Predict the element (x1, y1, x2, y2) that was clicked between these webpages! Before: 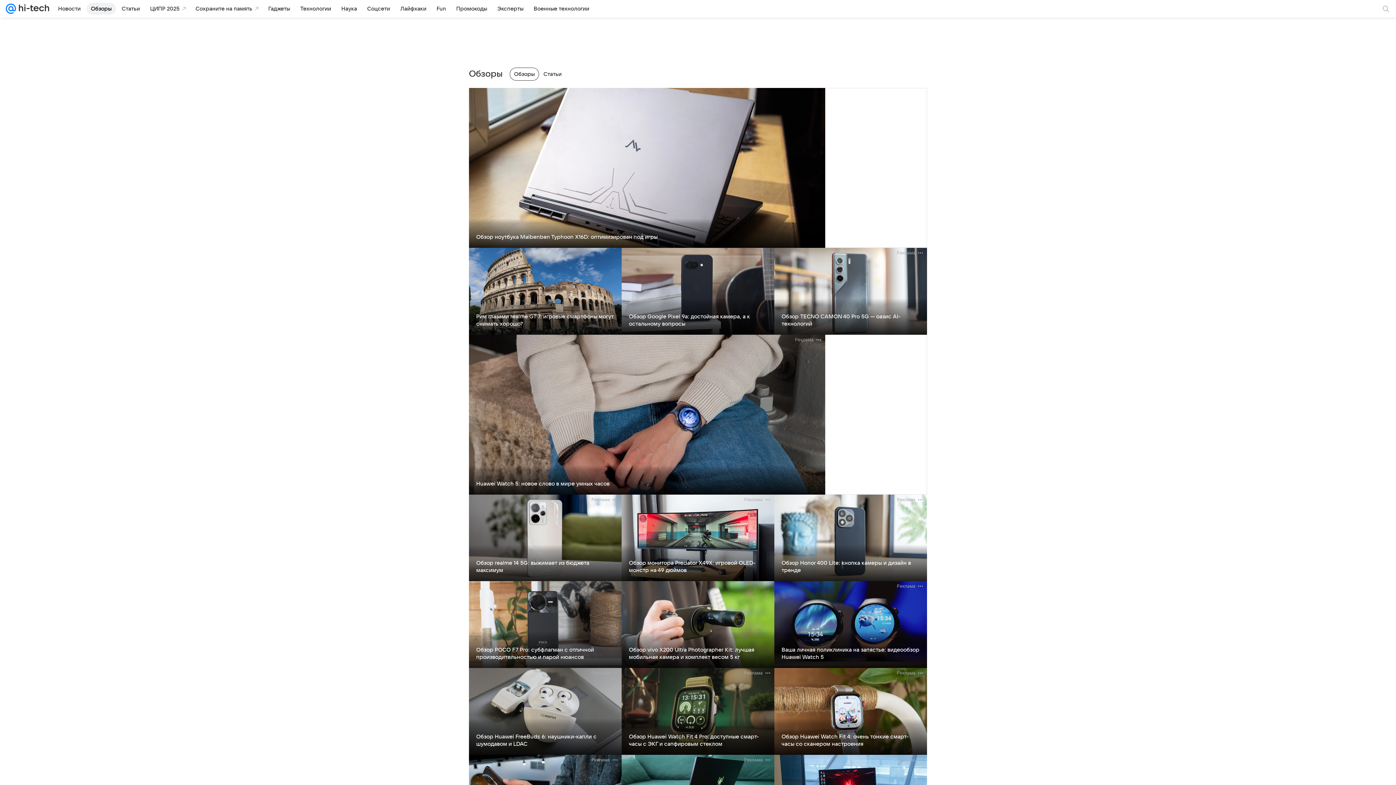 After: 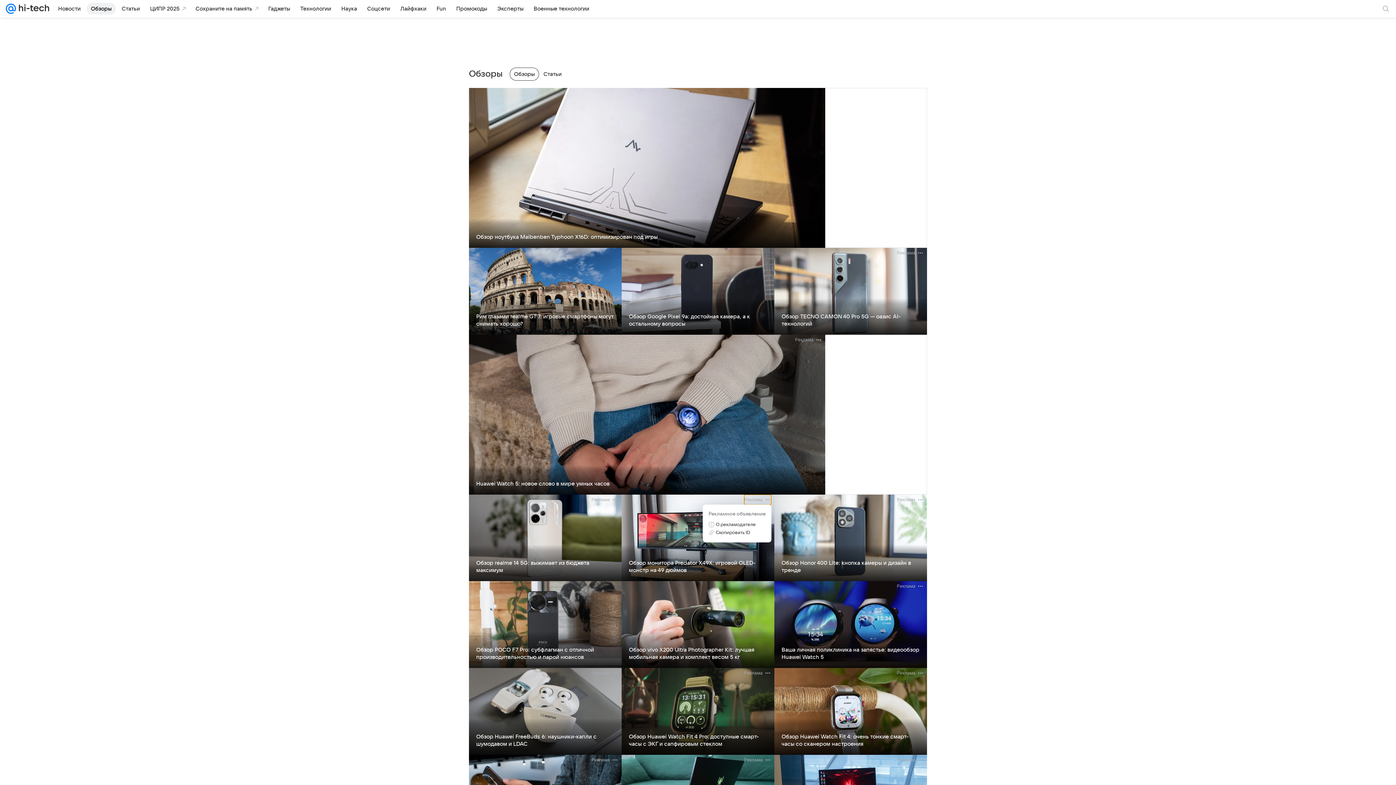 Action: bbox: (744, 494, 771, 504) label: Реклама